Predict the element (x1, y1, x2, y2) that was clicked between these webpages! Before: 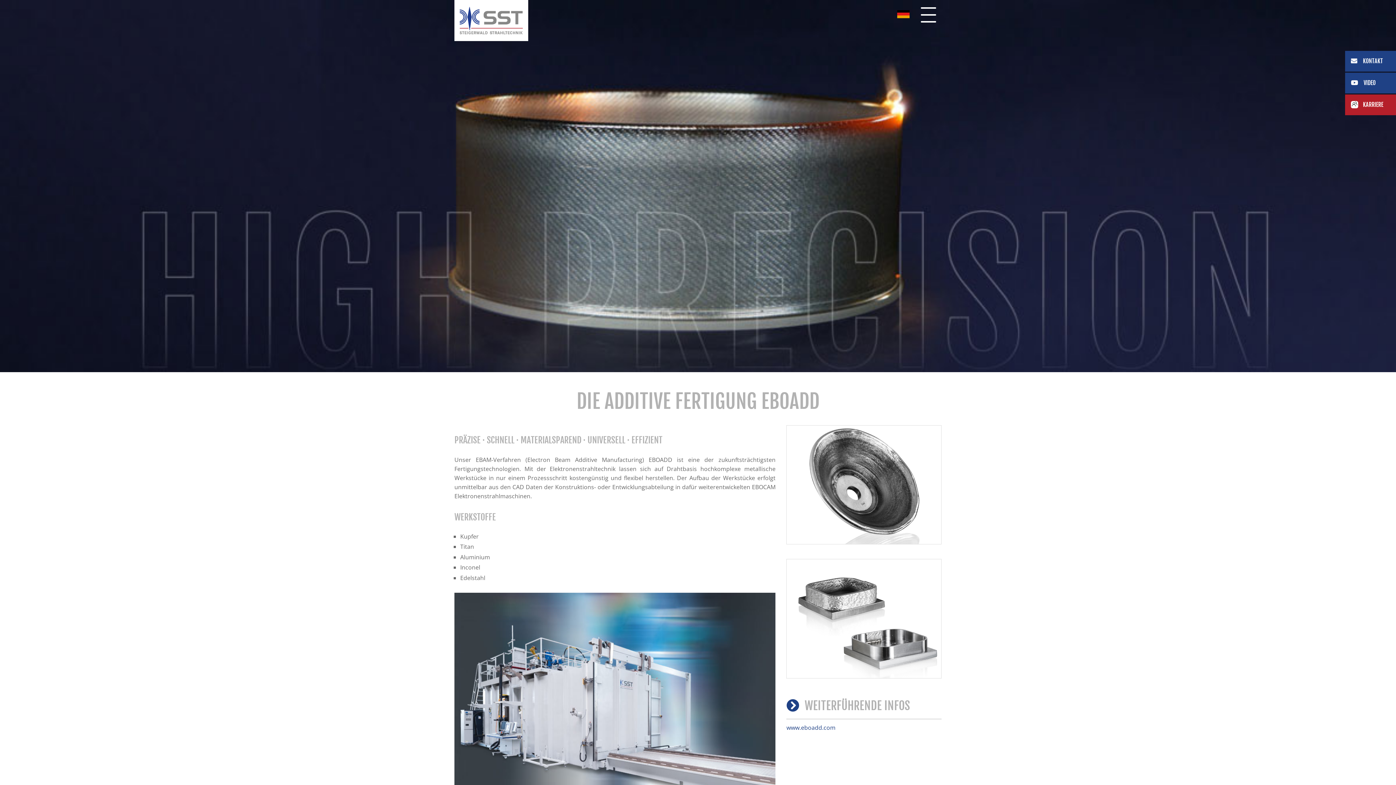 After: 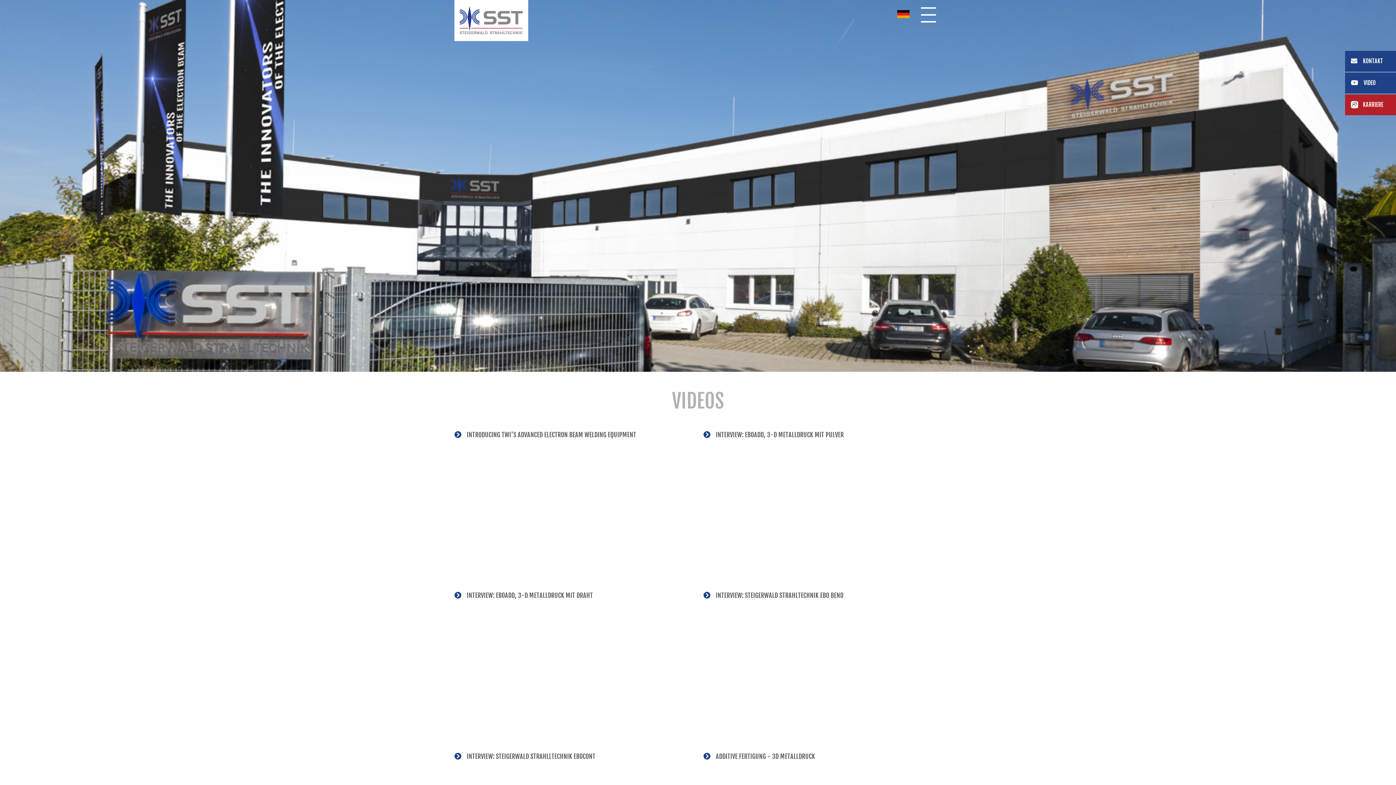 Action: bbox: (1345, 72, 1396, 93) label: VIDEO